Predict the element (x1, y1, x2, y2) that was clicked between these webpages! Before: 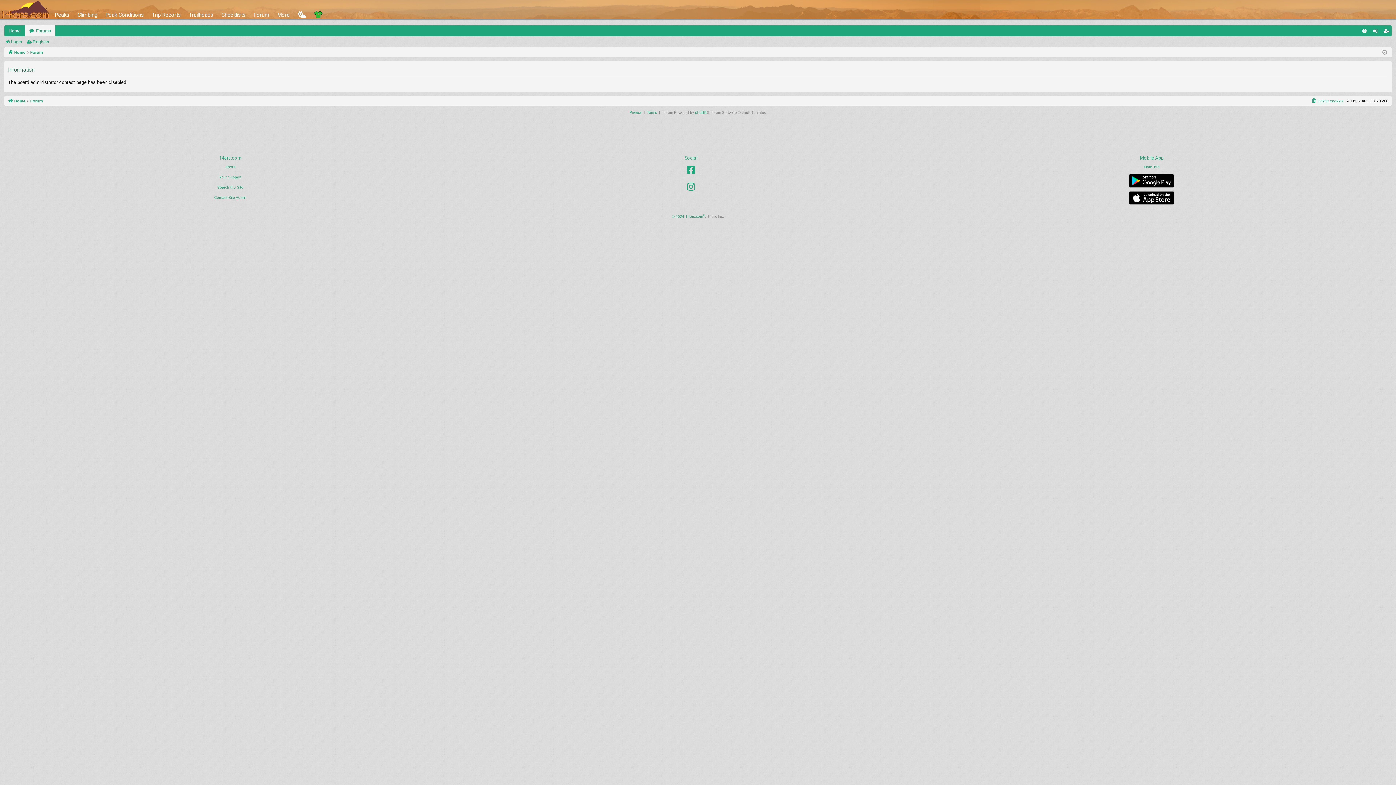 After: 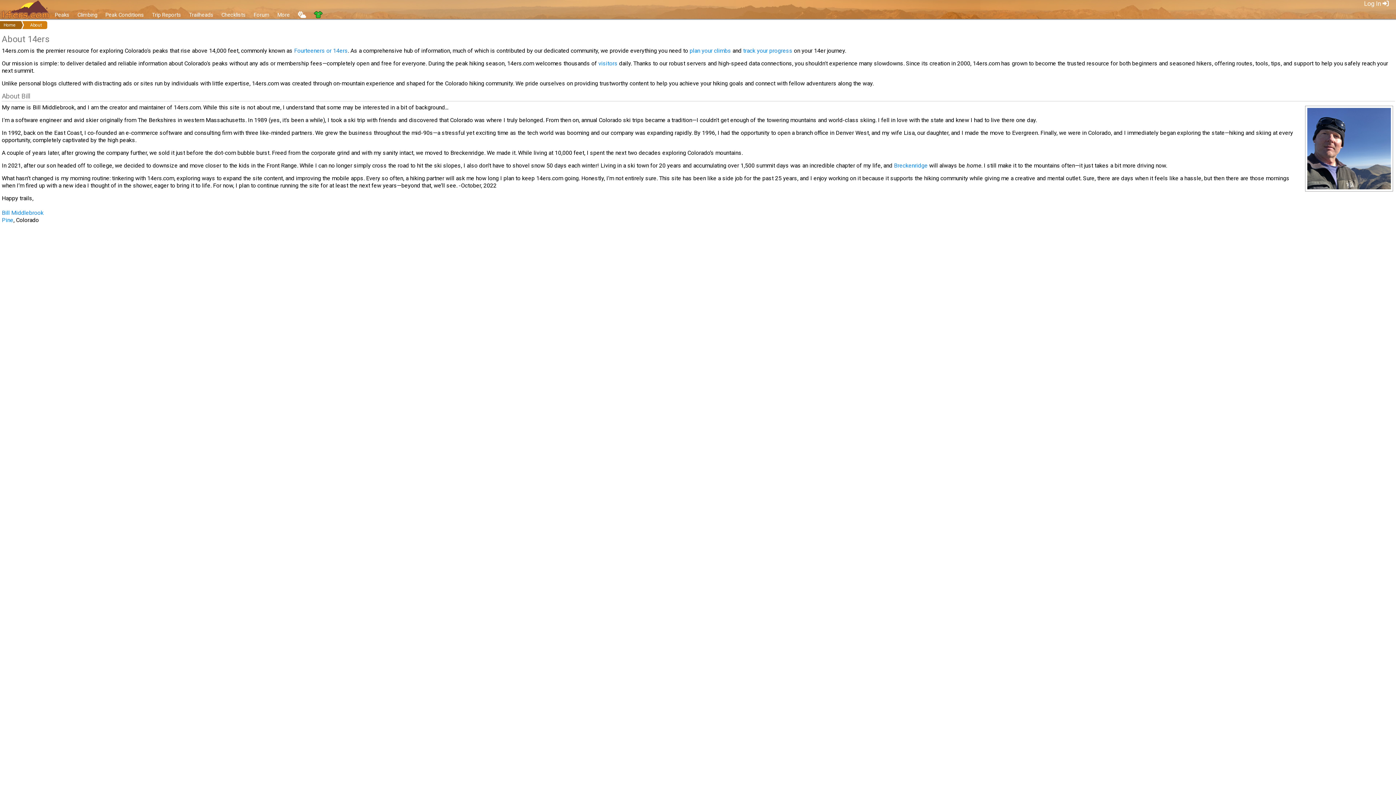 Action: bbox: (225, 163, 235, 170) label: About